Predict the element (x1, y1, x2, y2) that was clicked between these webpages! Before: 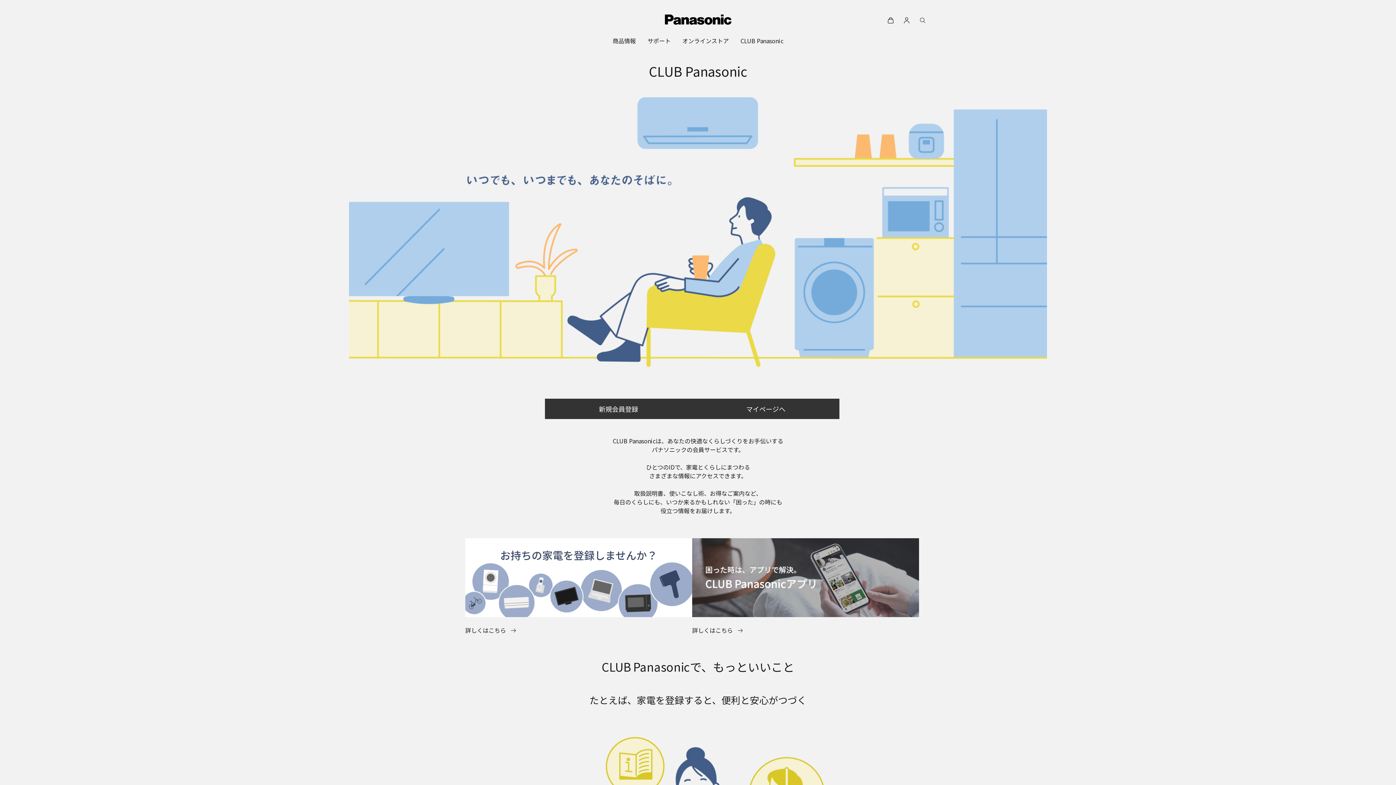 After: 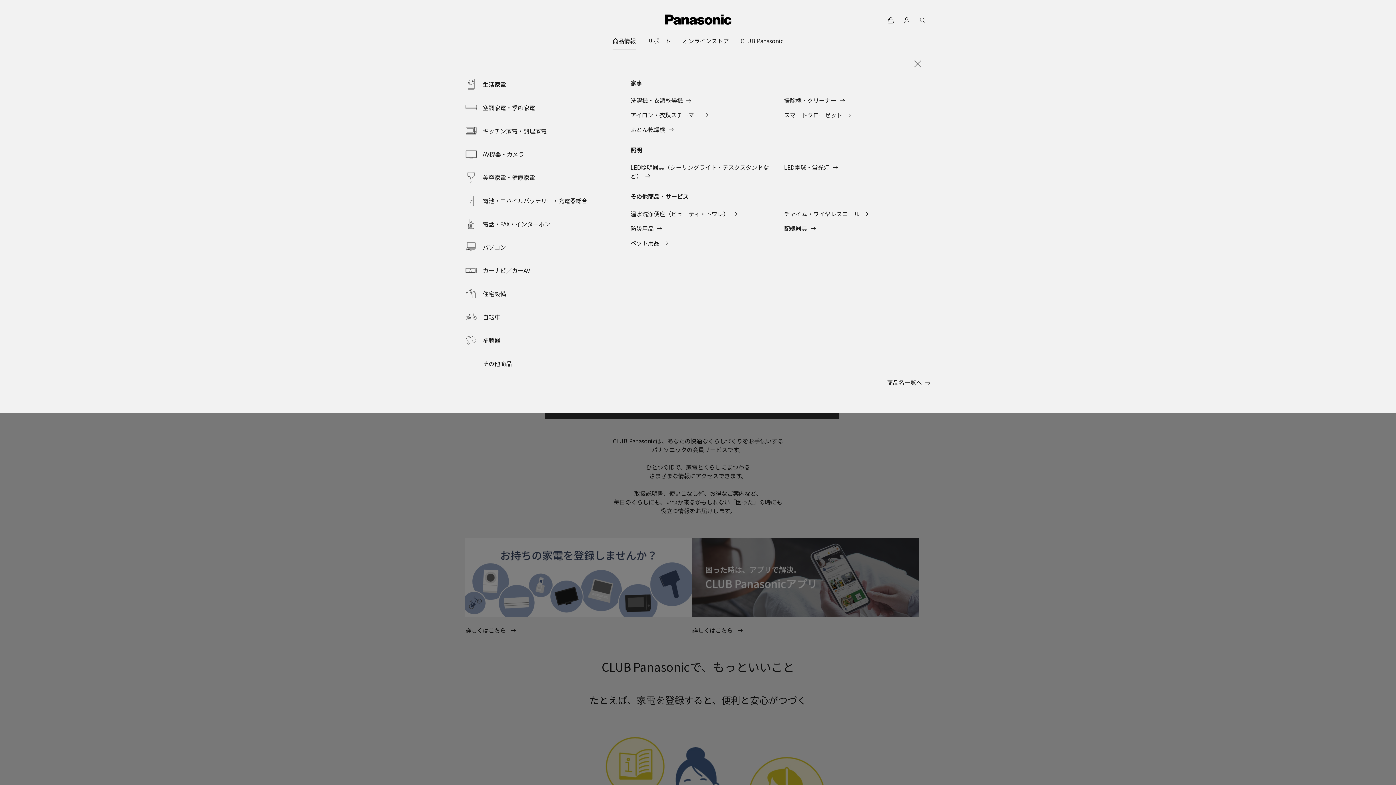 Action: label: 商品情報 bbox: (612, 32, 636, 49)